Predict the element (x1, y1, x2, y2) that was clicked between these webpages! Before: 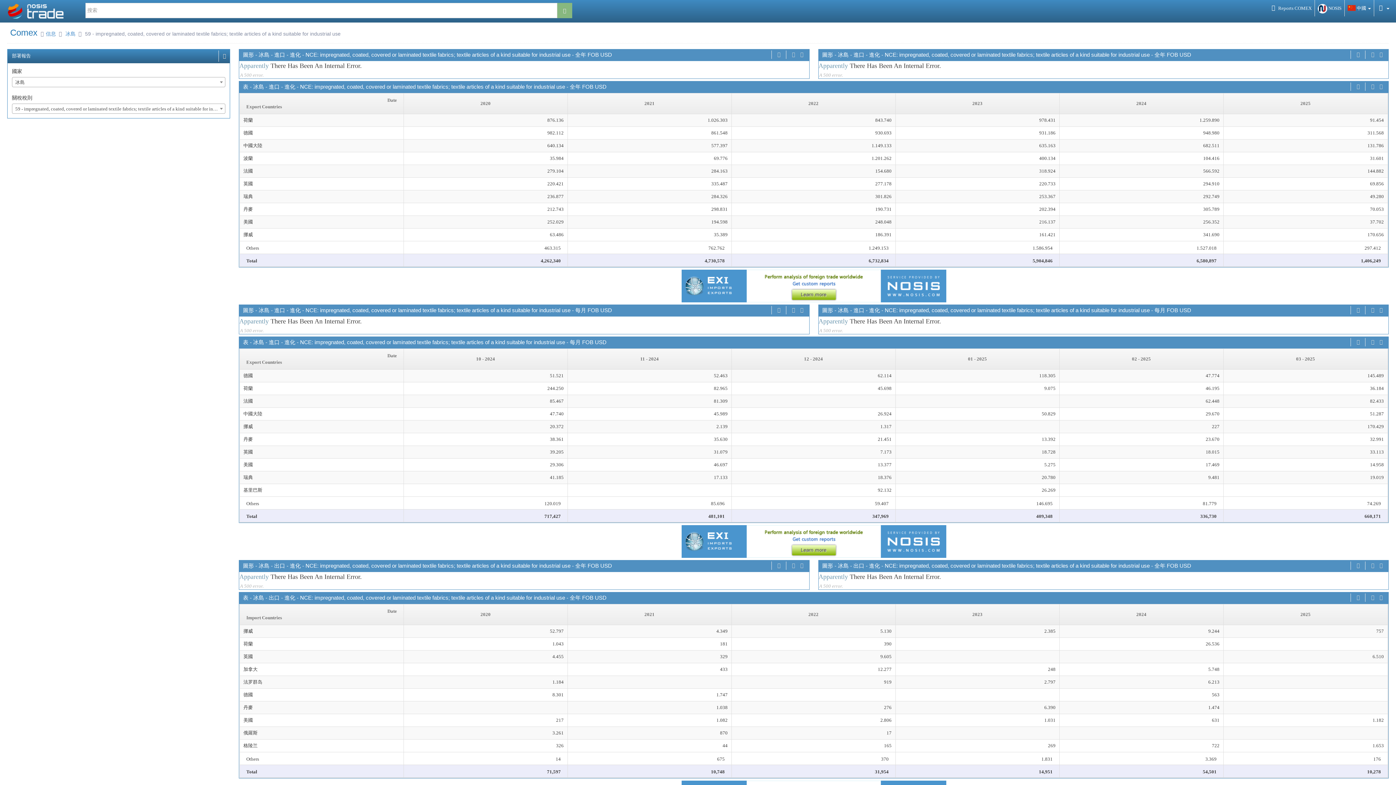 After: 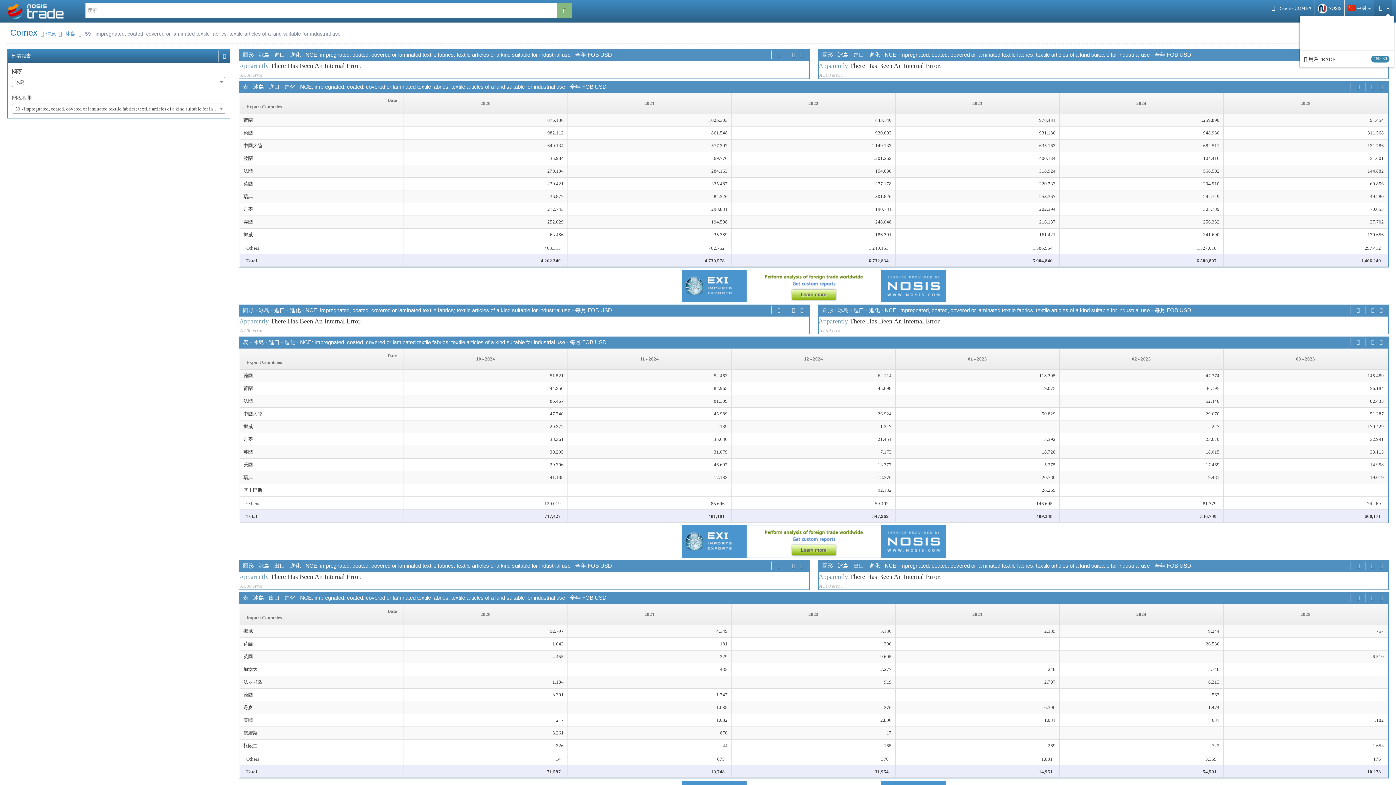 Action: bbox: (1374, 0, 1392, 16) label:  